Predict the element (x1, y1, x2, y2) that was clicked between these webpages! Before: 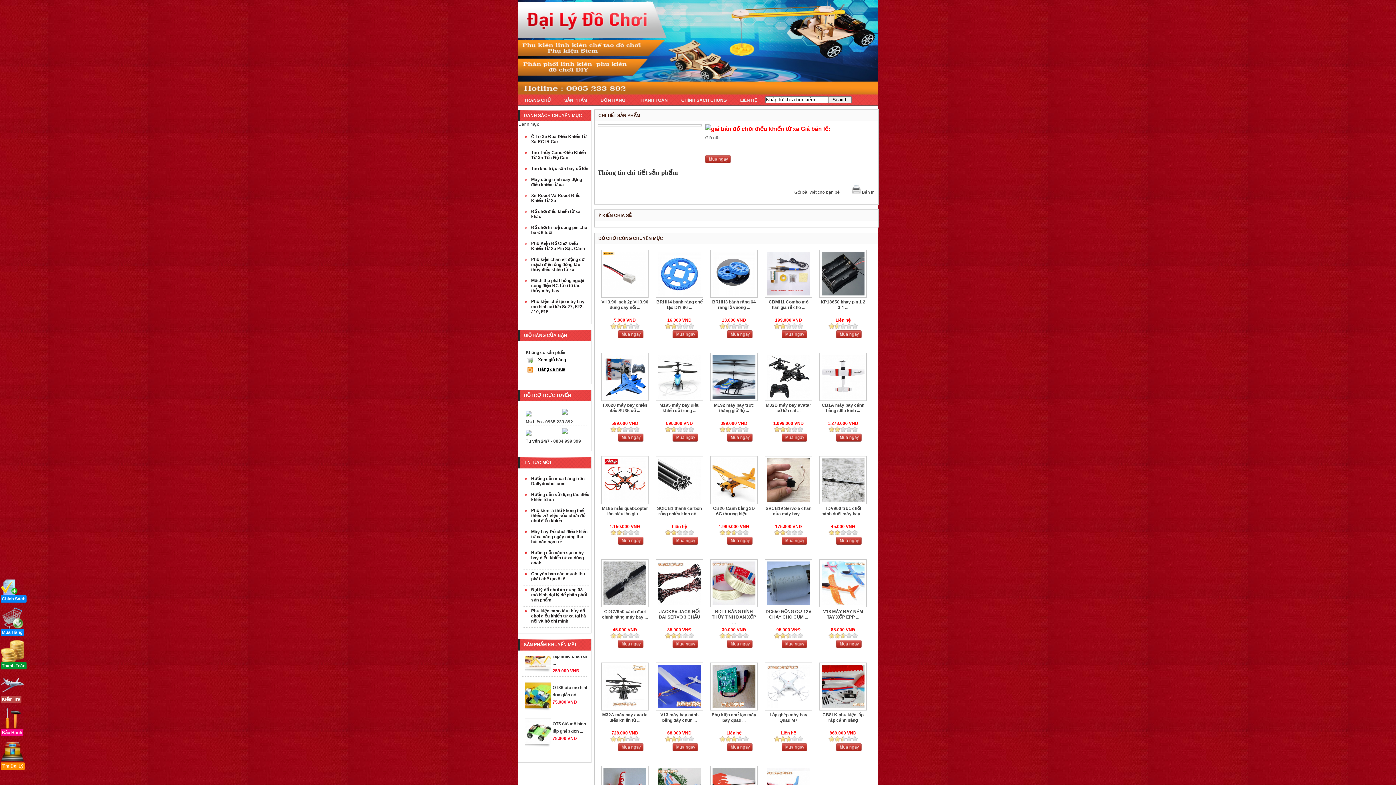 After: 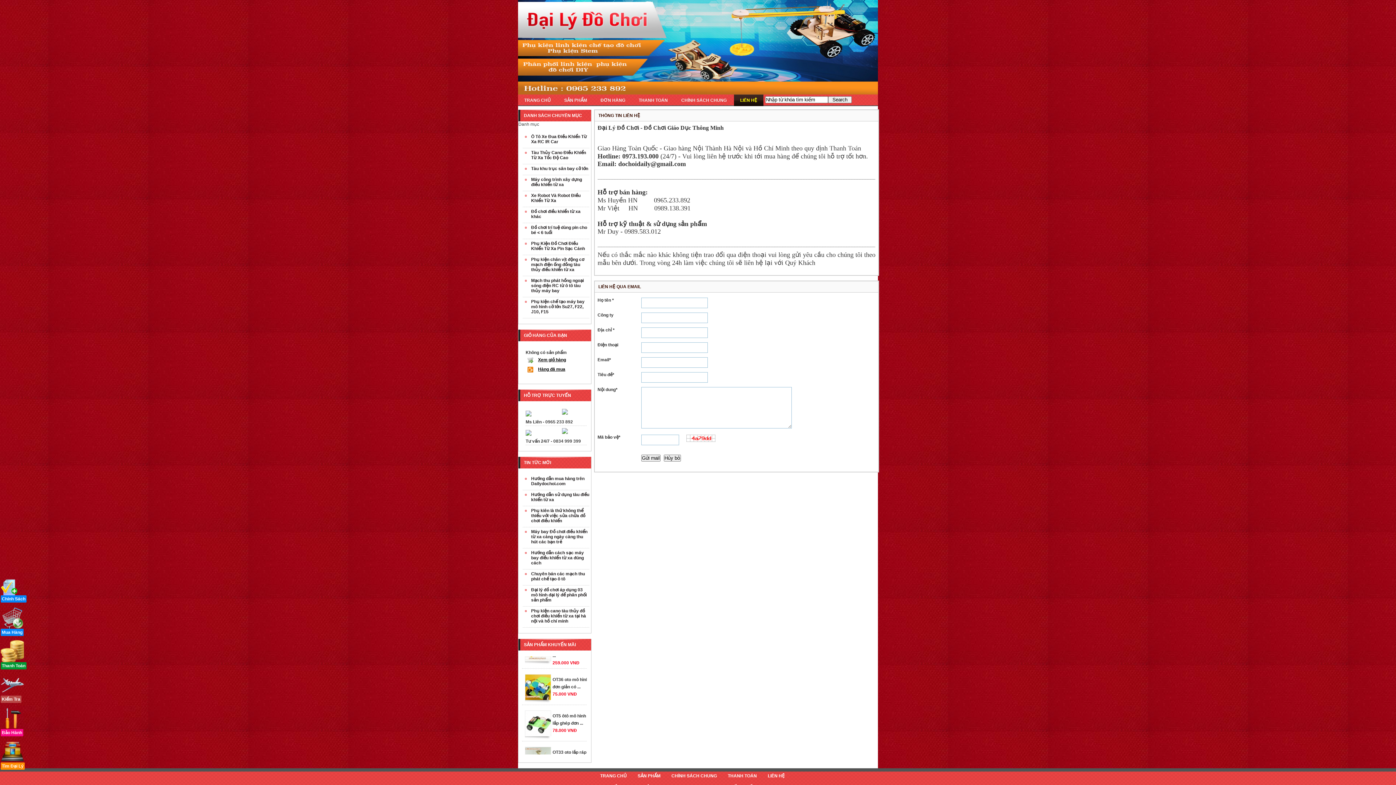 Action: bbox: (734, 94, 763, 106) label: LIÊN HỆ